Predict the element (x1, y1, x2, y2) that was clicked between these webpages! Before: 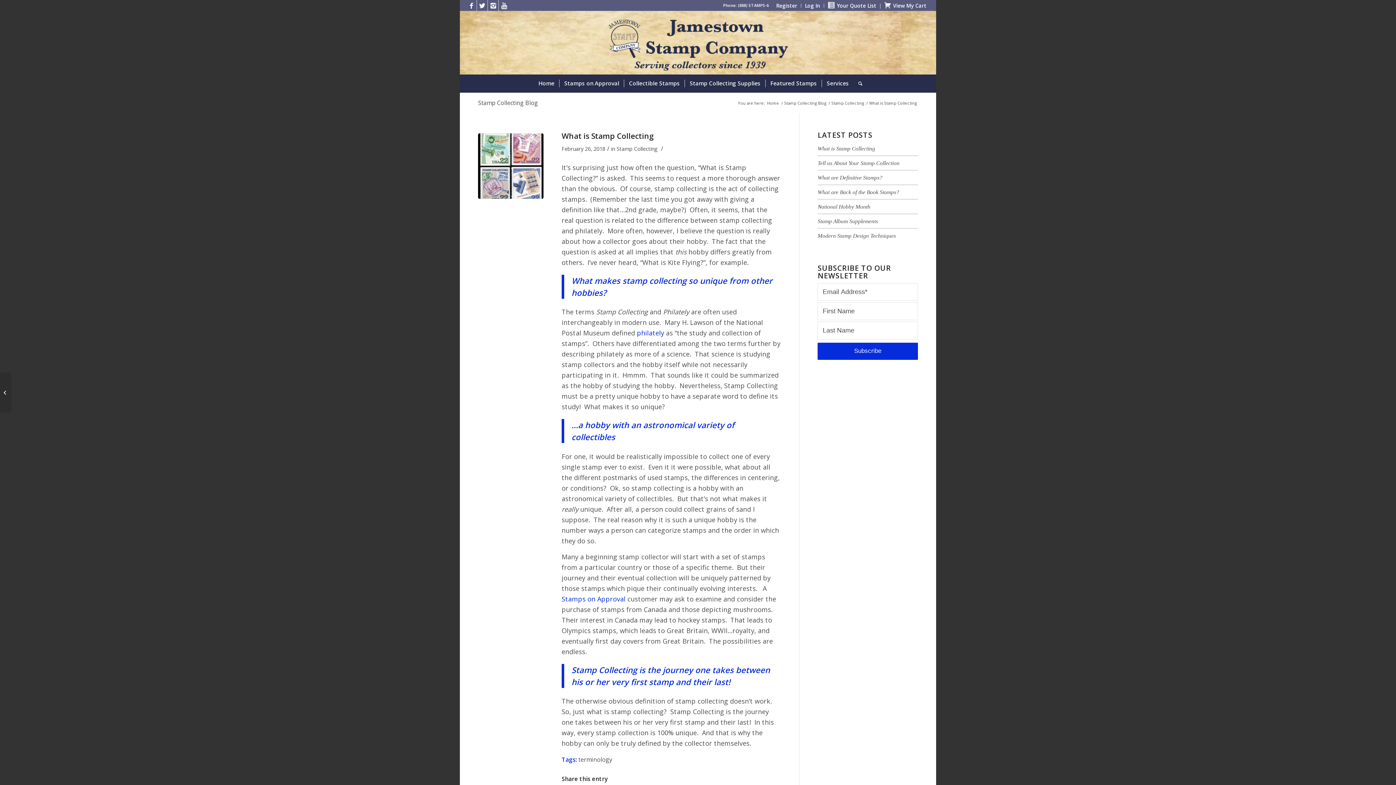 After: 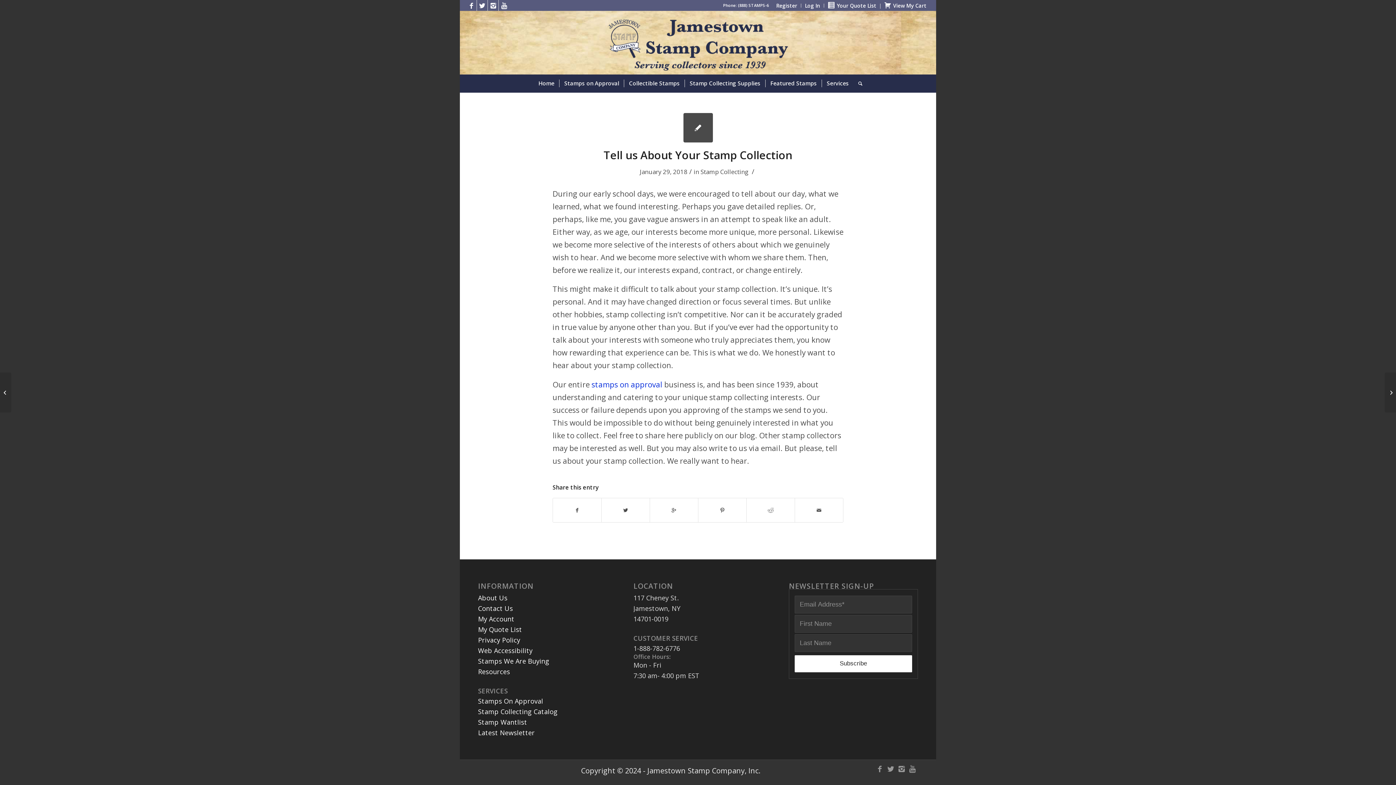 Action: label: Tell us About Your Stamp Collection bbox: (817, 160, 899, 166)